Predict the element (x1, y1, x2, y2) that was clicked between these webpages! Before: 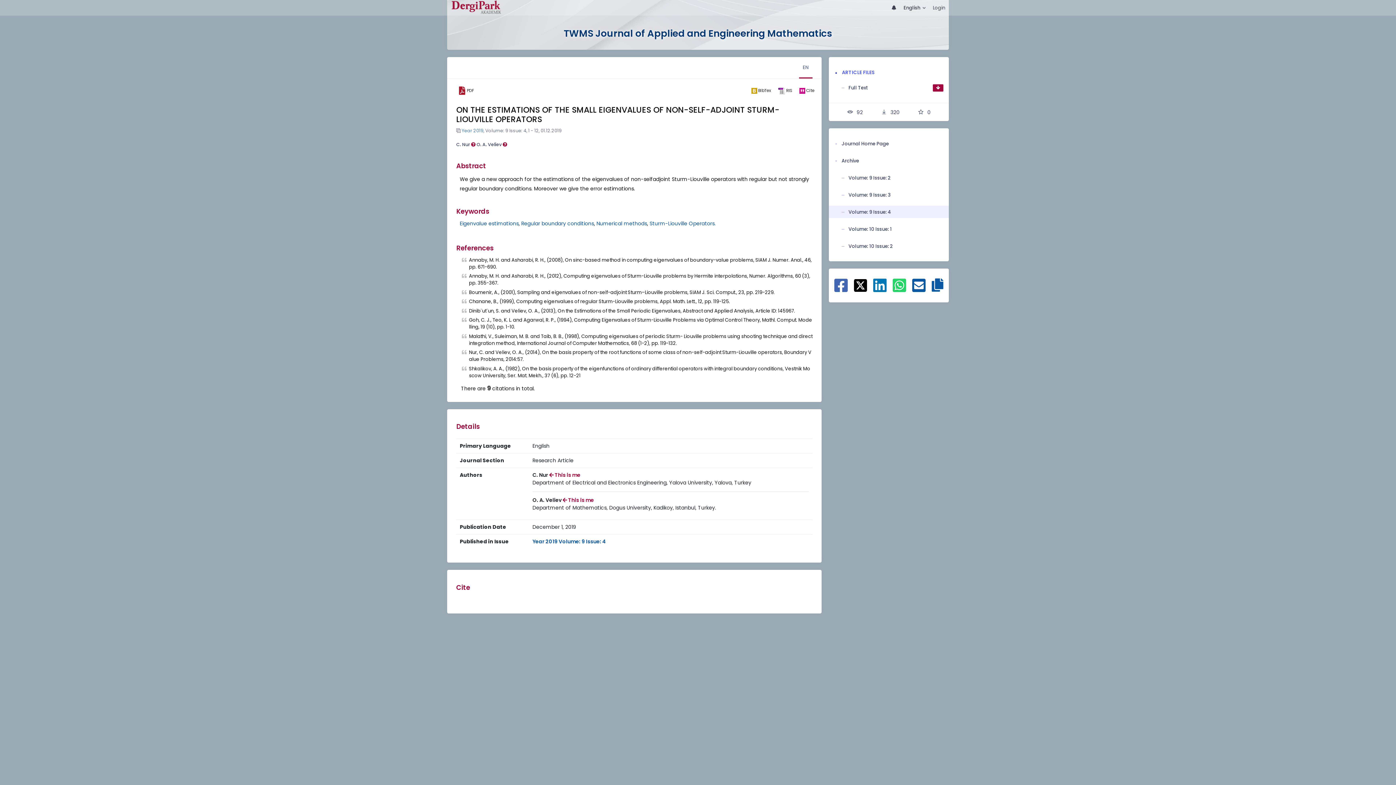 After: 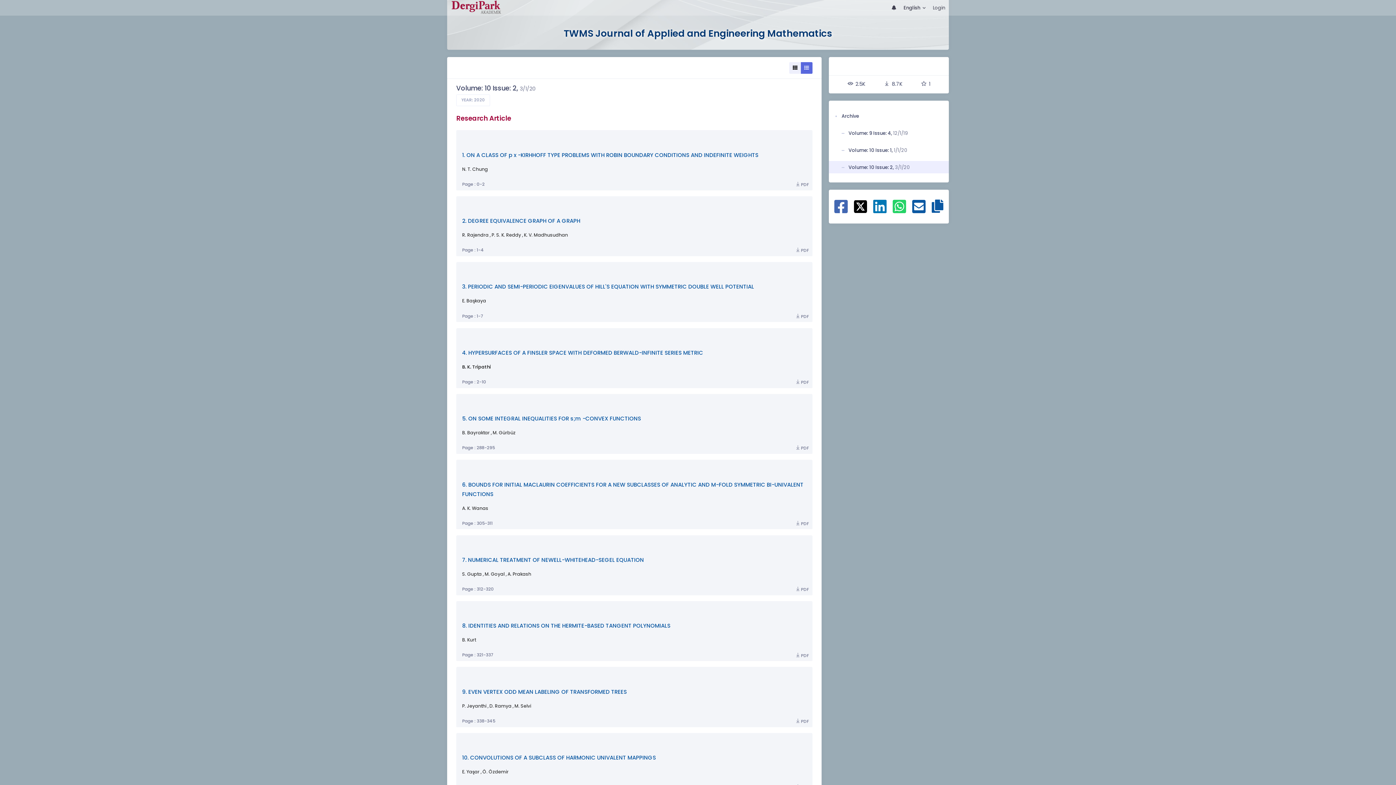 Action: label: Volume: 10 Issue: 2 bbox: (841, 240, 943, 252)